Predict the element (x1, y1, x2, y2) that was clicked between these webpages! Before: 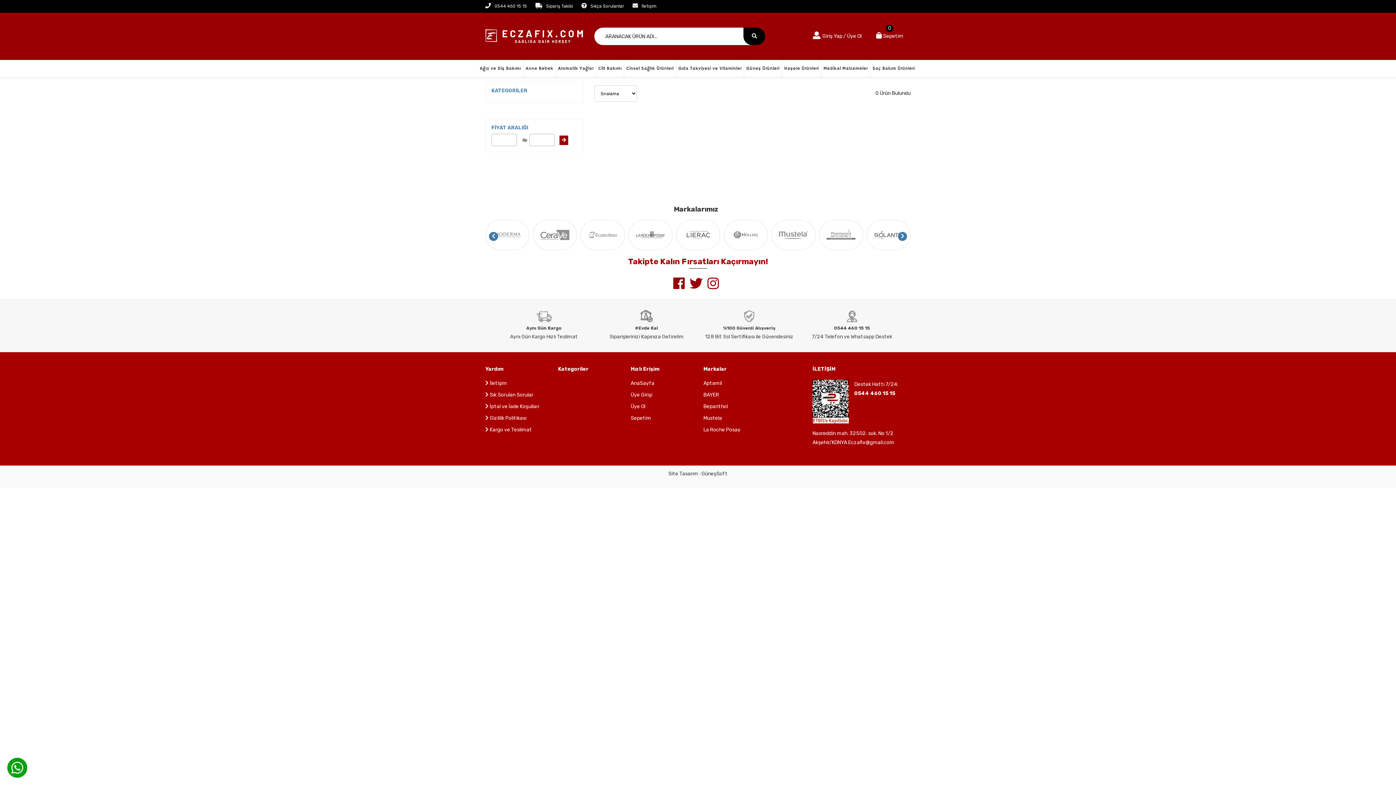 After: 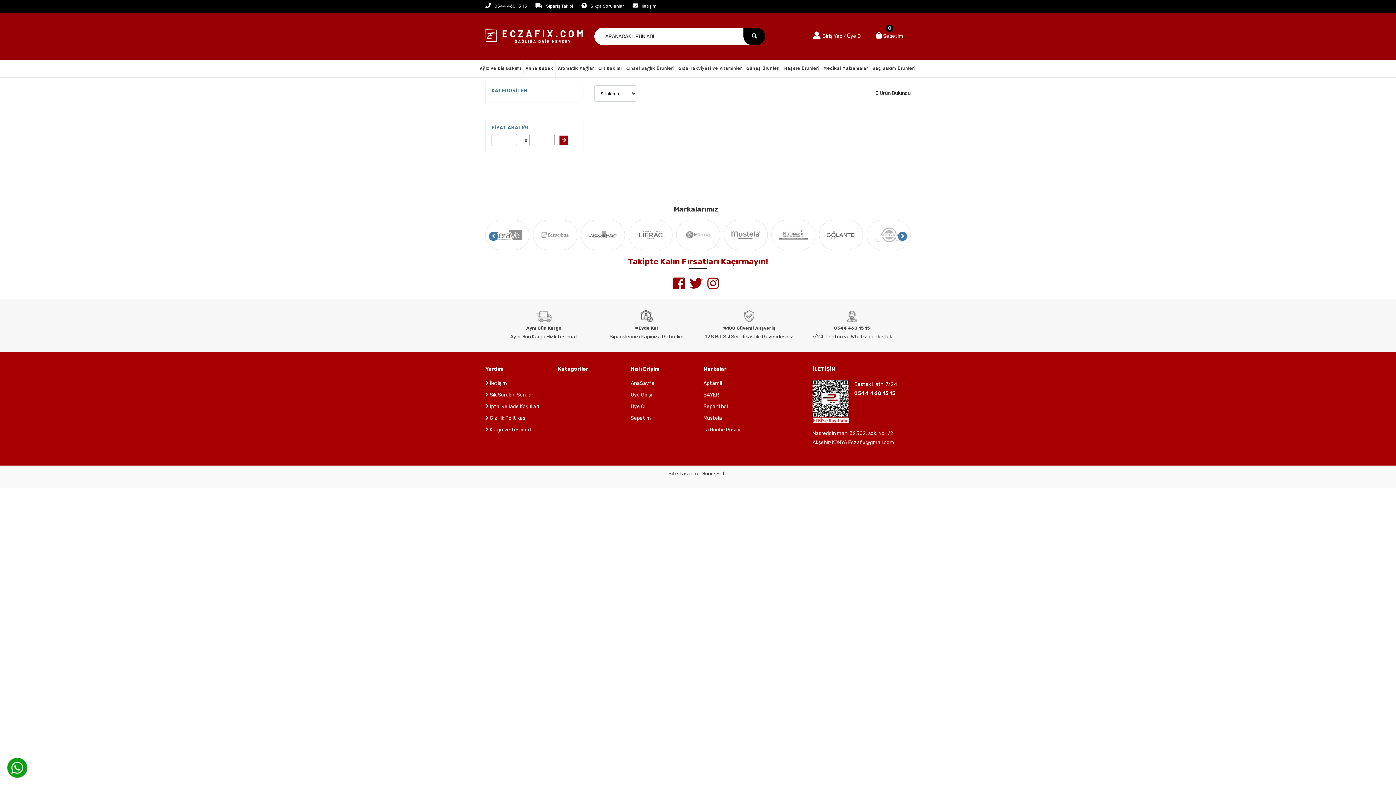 Action: bbox: (707, 276, 719, 291)